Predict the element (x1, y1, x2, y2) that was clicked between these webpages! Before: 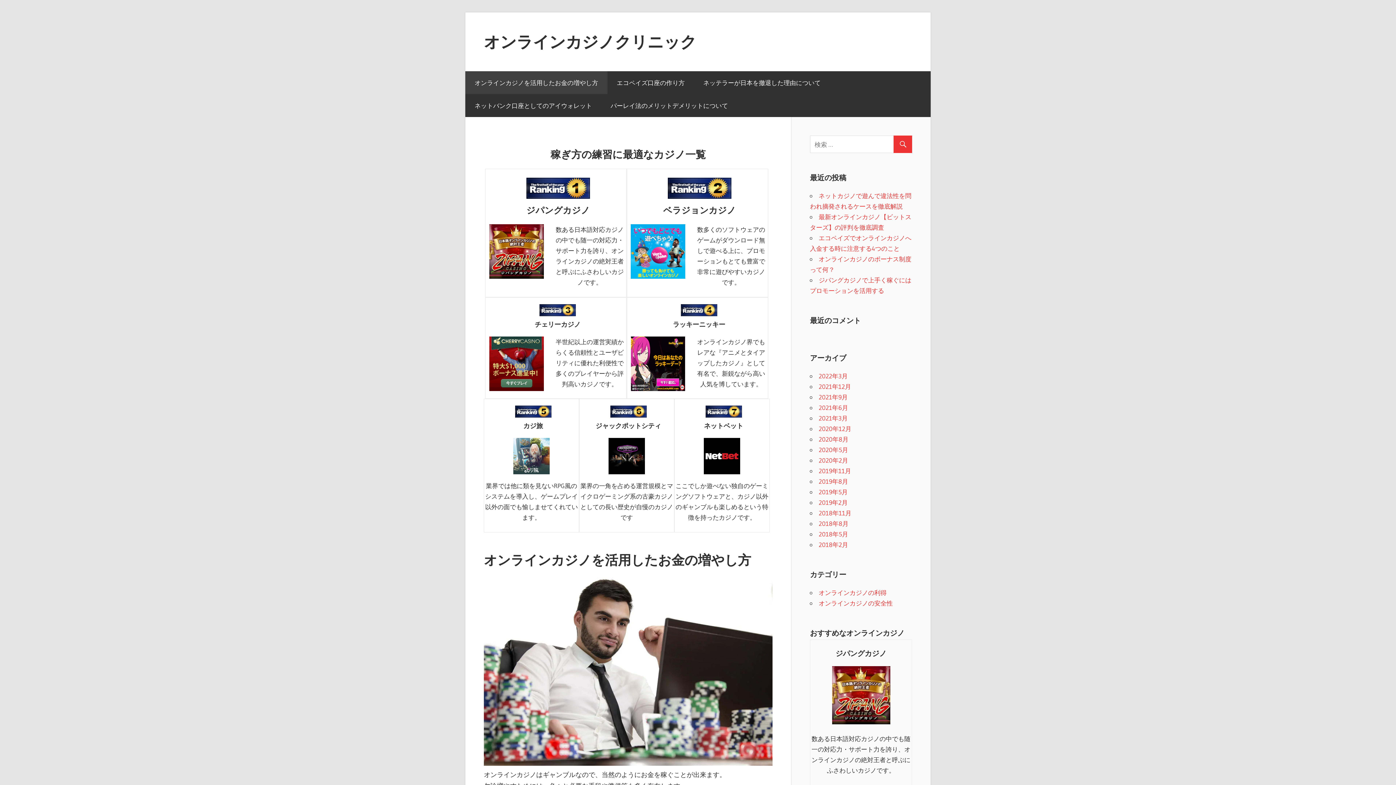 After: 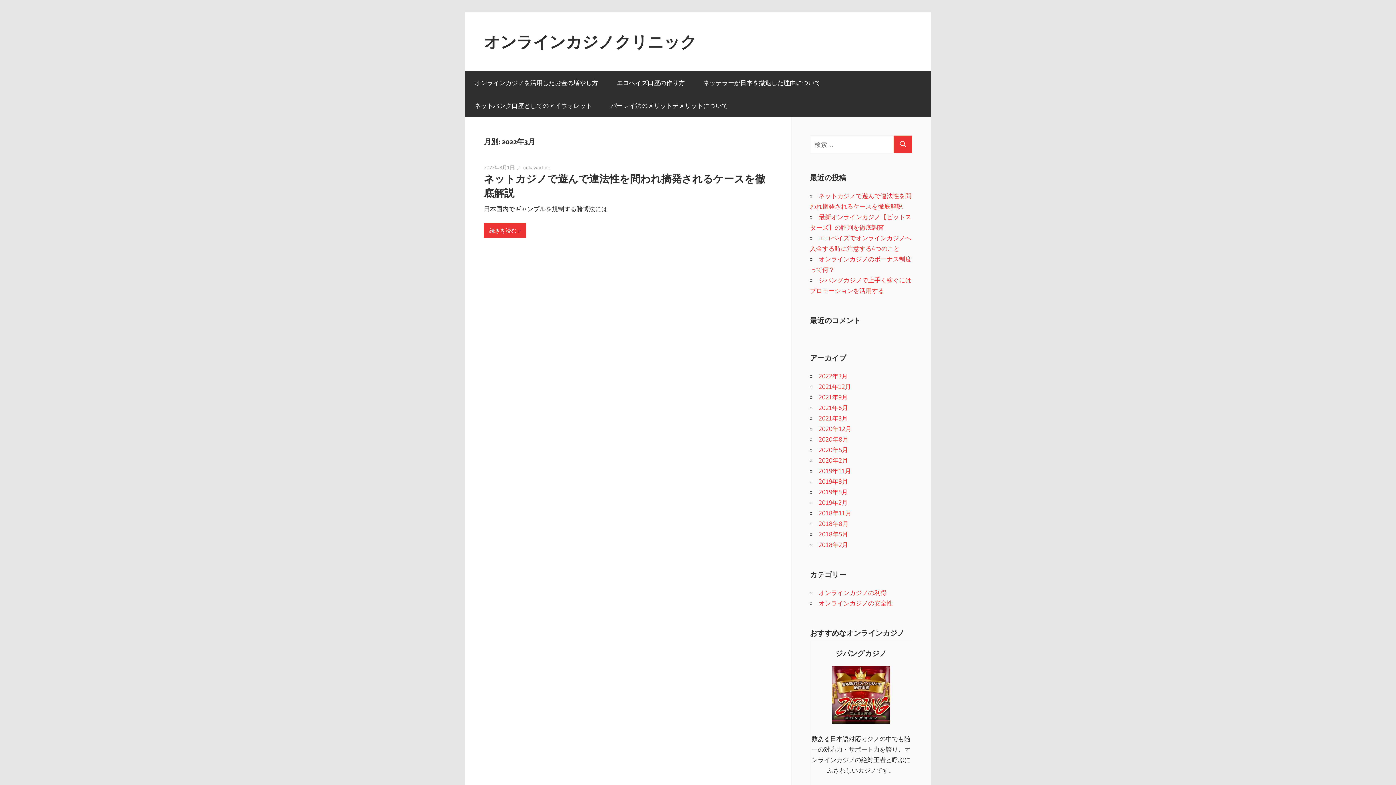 Action: bbox: (818, 372, 848, 380) label: 2022年3月